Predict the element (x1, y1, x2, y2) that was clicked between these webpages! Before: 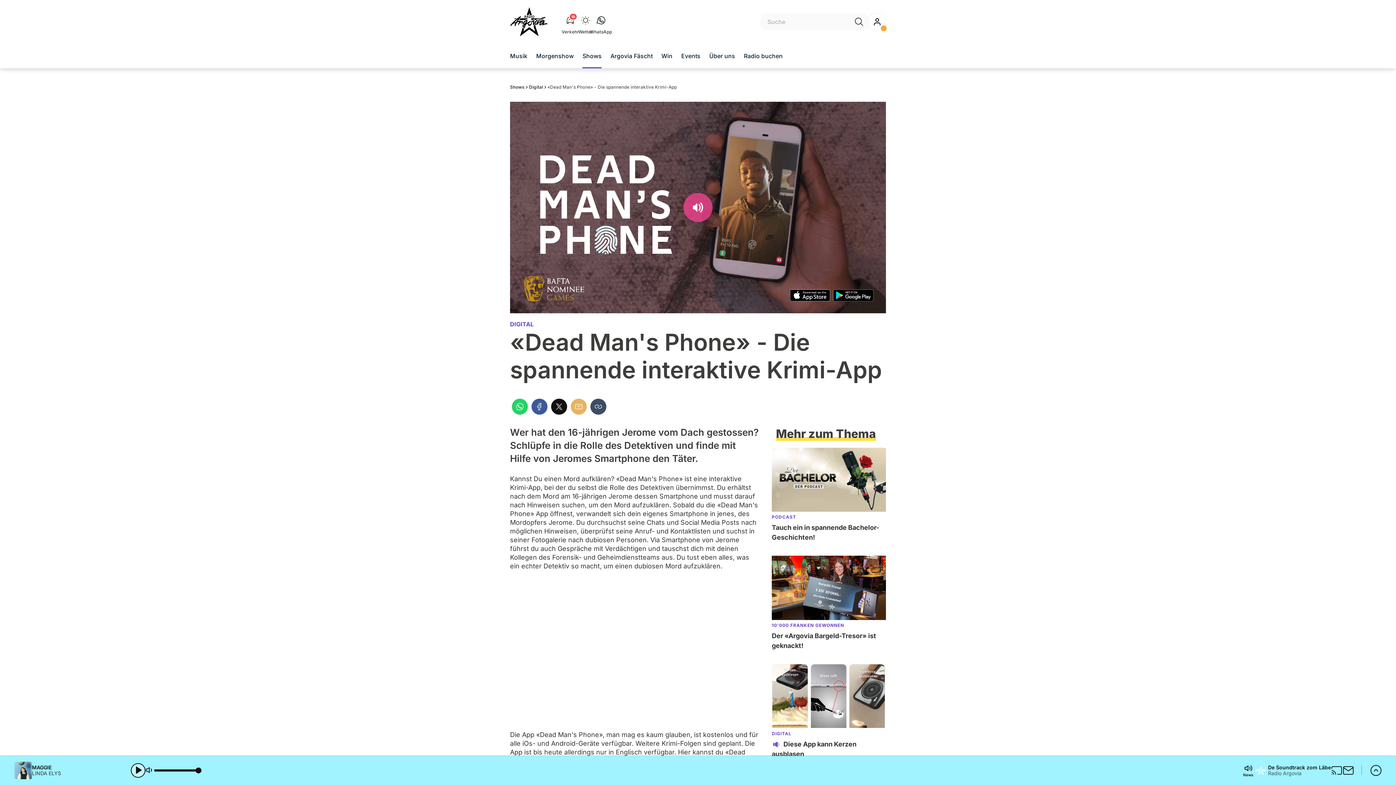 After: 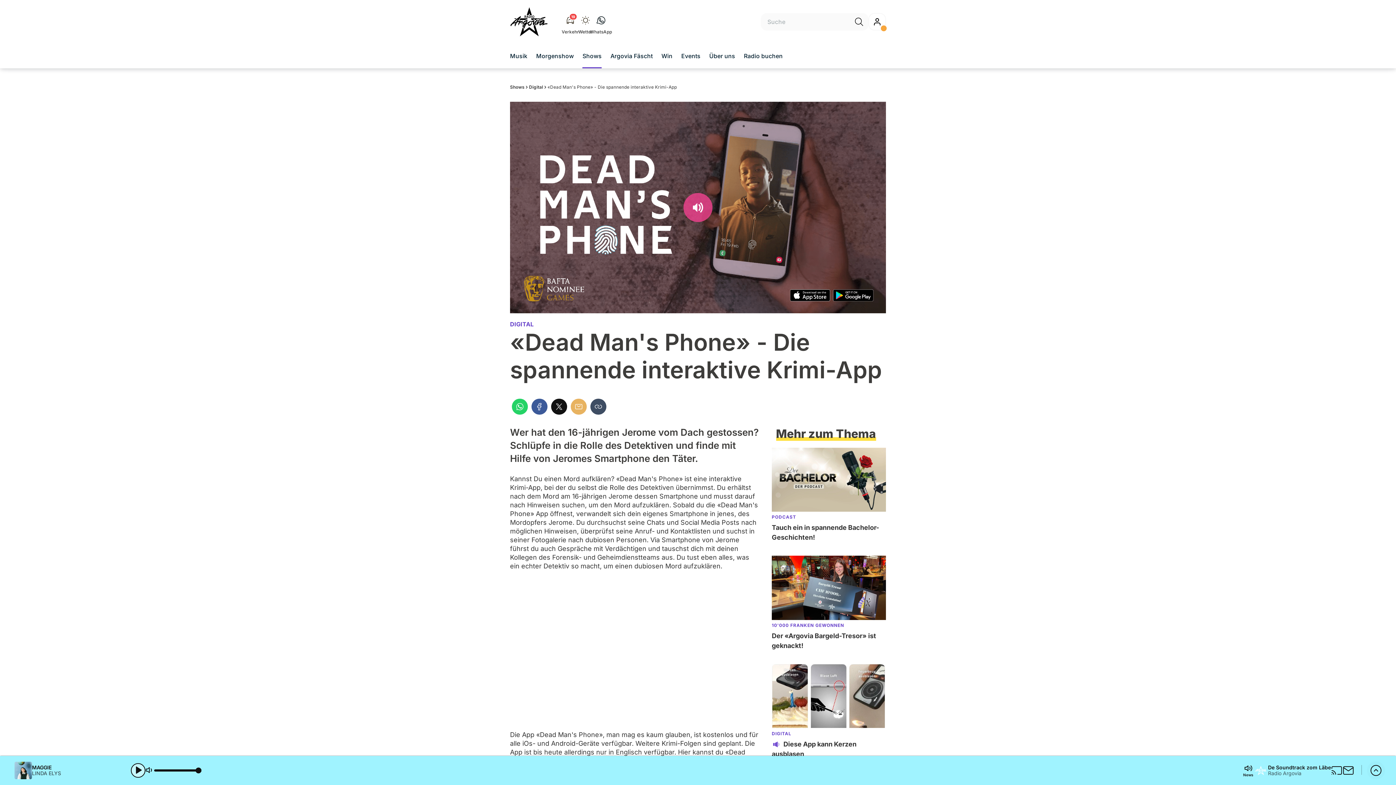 Action: bbox: (547, 82, 677, 91) label: «Dead Man's Phone» - Die spannende interaktive Krimi-App